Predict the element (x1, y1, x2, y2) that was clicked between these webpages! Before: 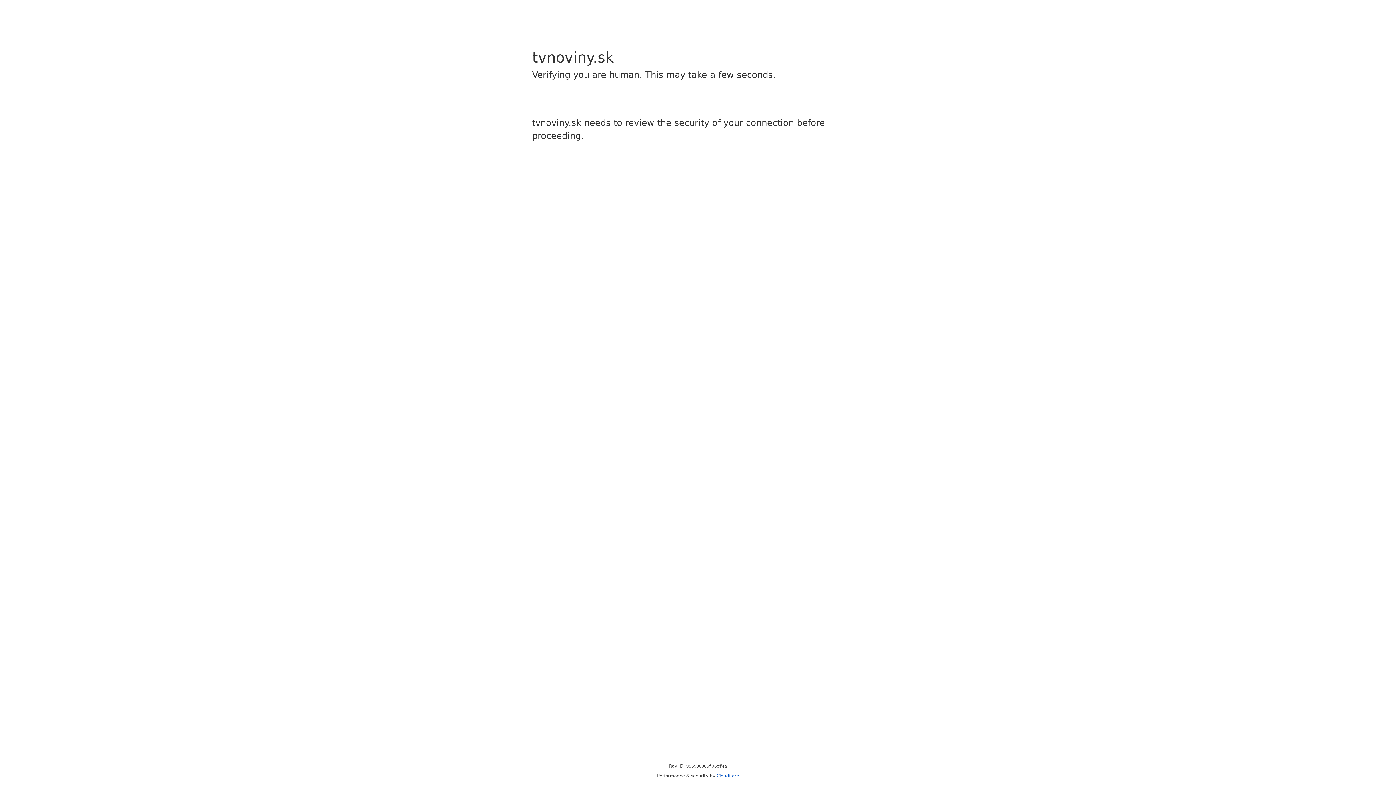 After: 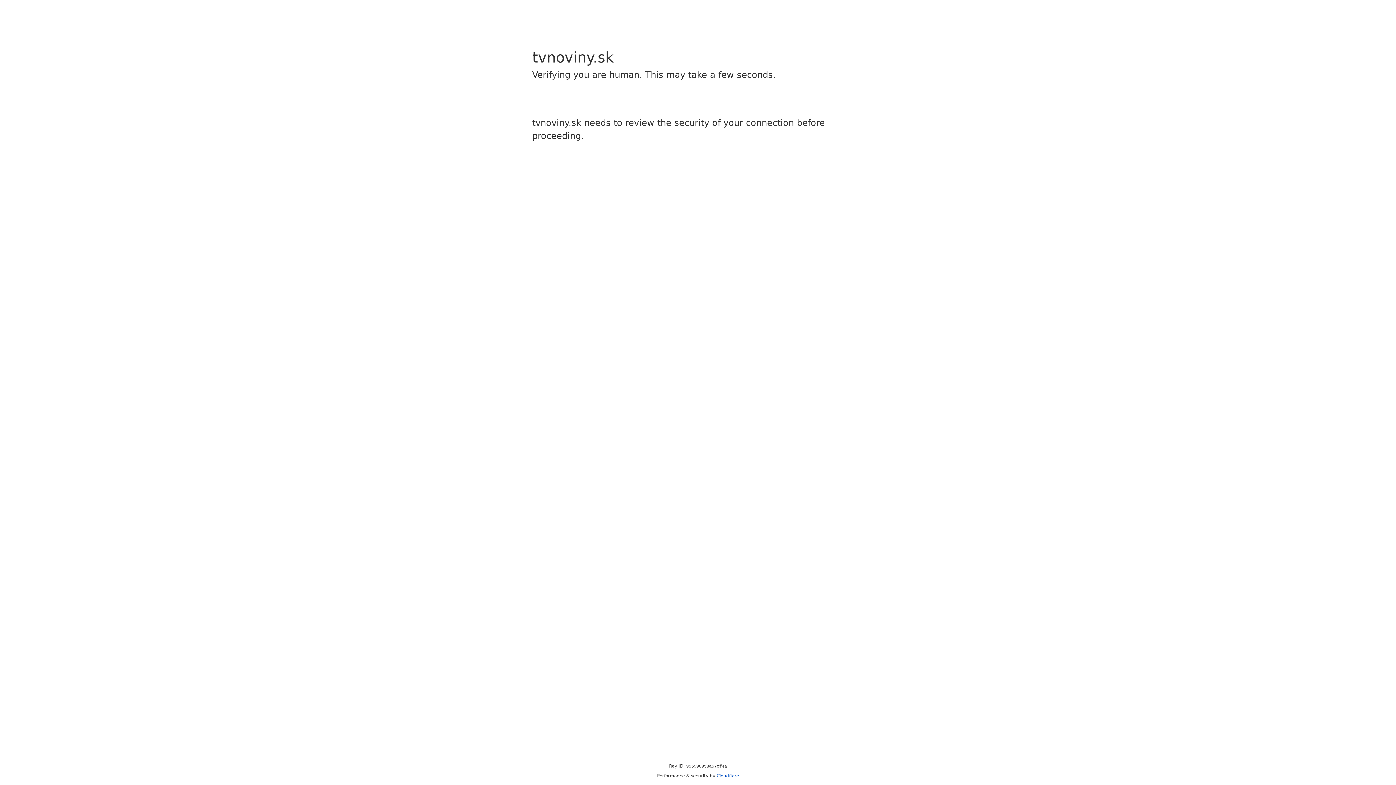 Action: bbox: (716, 773, 739, 778) label: Cloudflare